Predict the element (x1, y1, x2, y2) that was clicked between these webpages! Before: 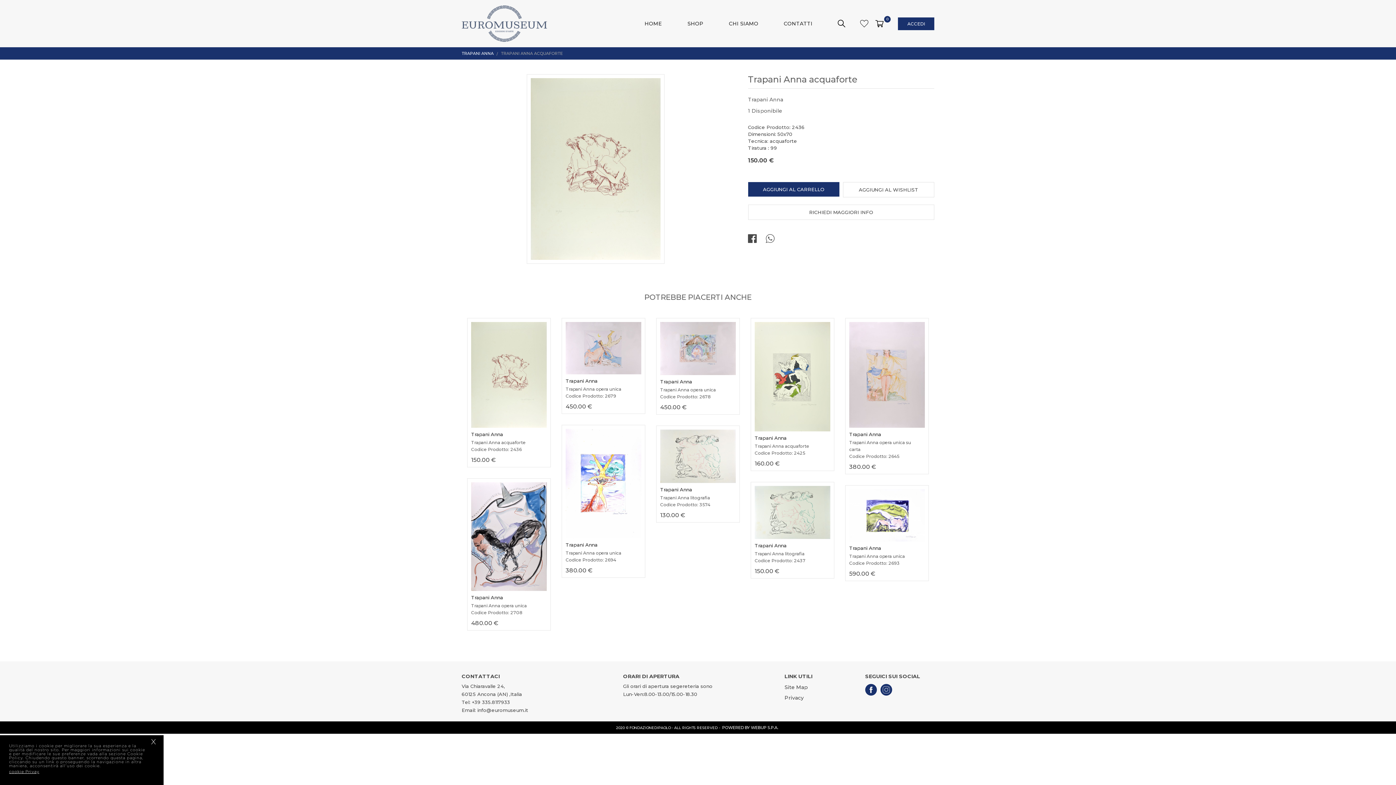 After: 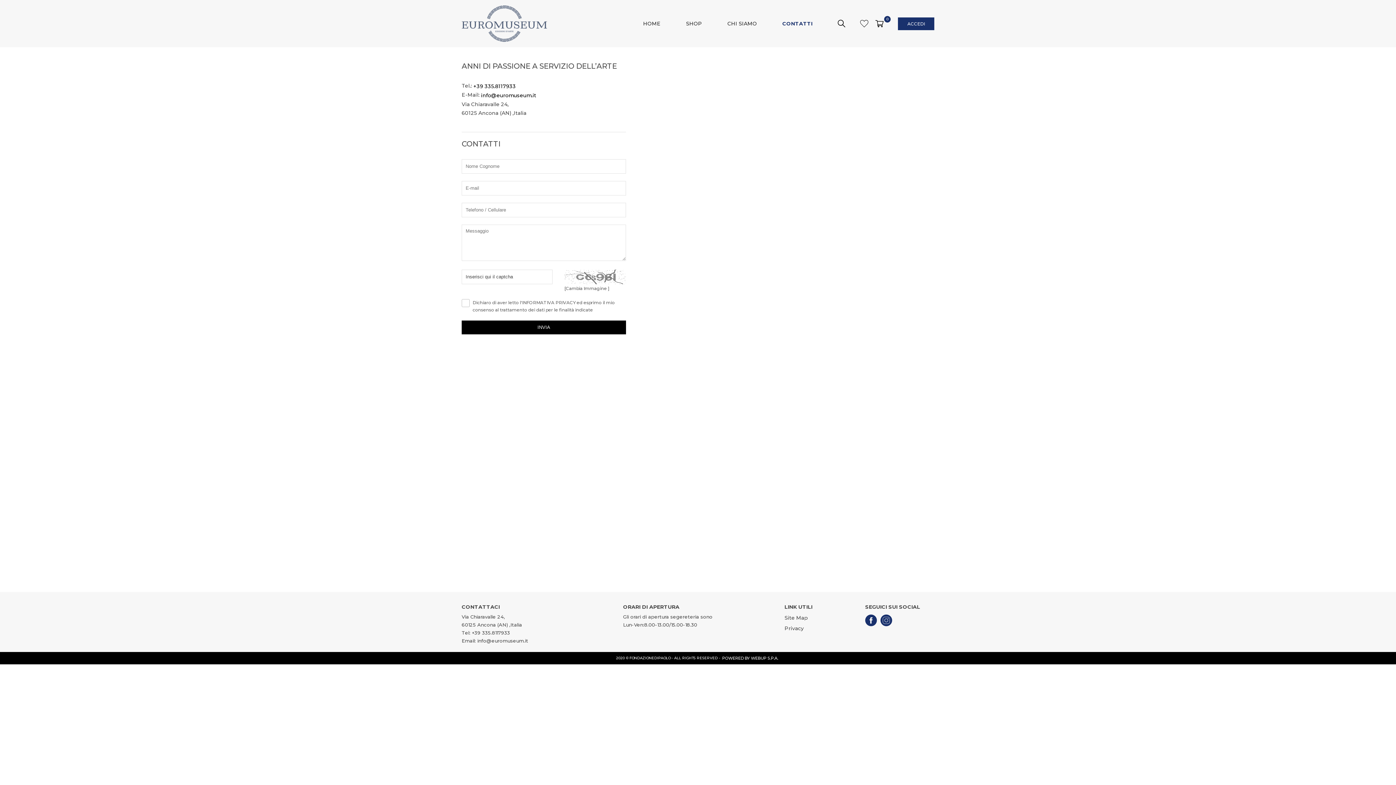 Action: bbox: (748, 204, 934, 220) label: RICHIEDI MAGGIORI INFO